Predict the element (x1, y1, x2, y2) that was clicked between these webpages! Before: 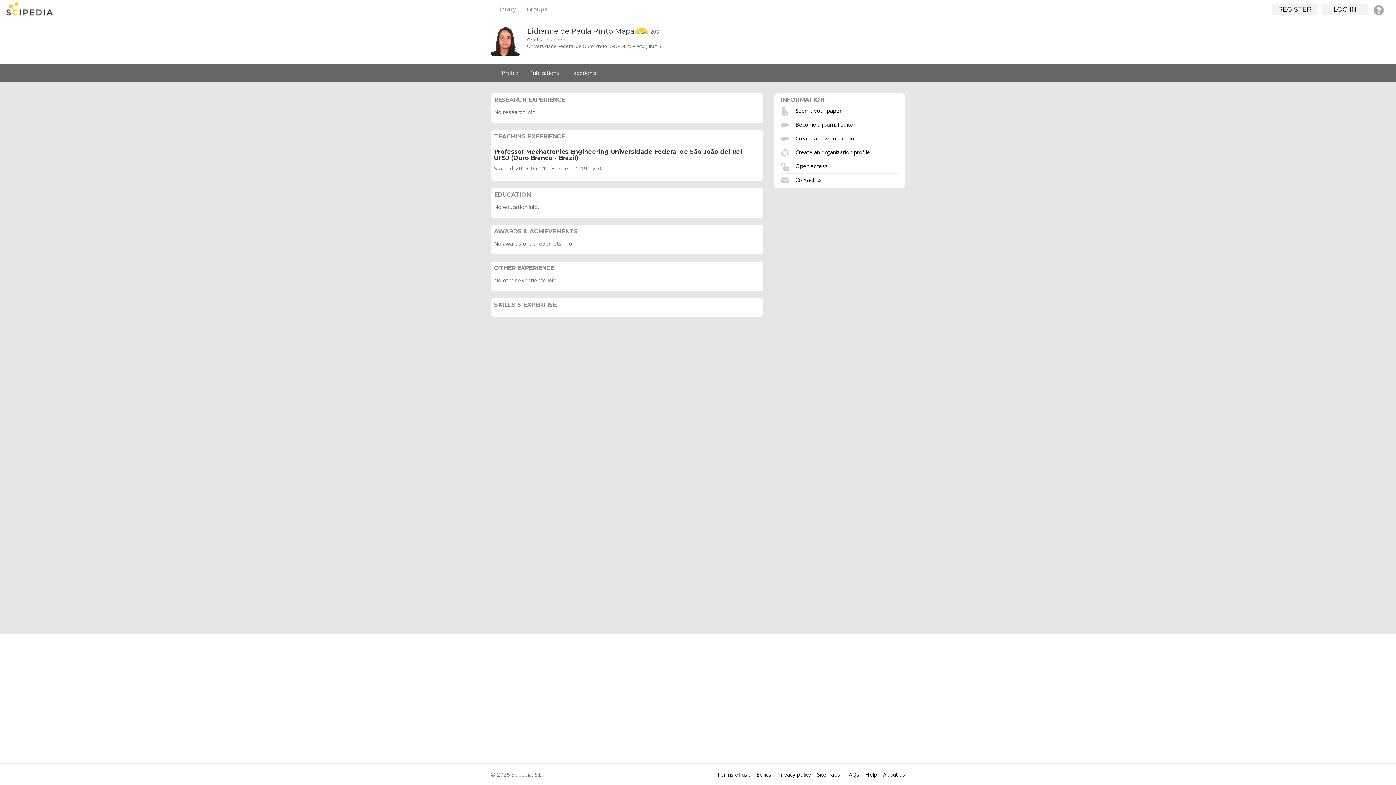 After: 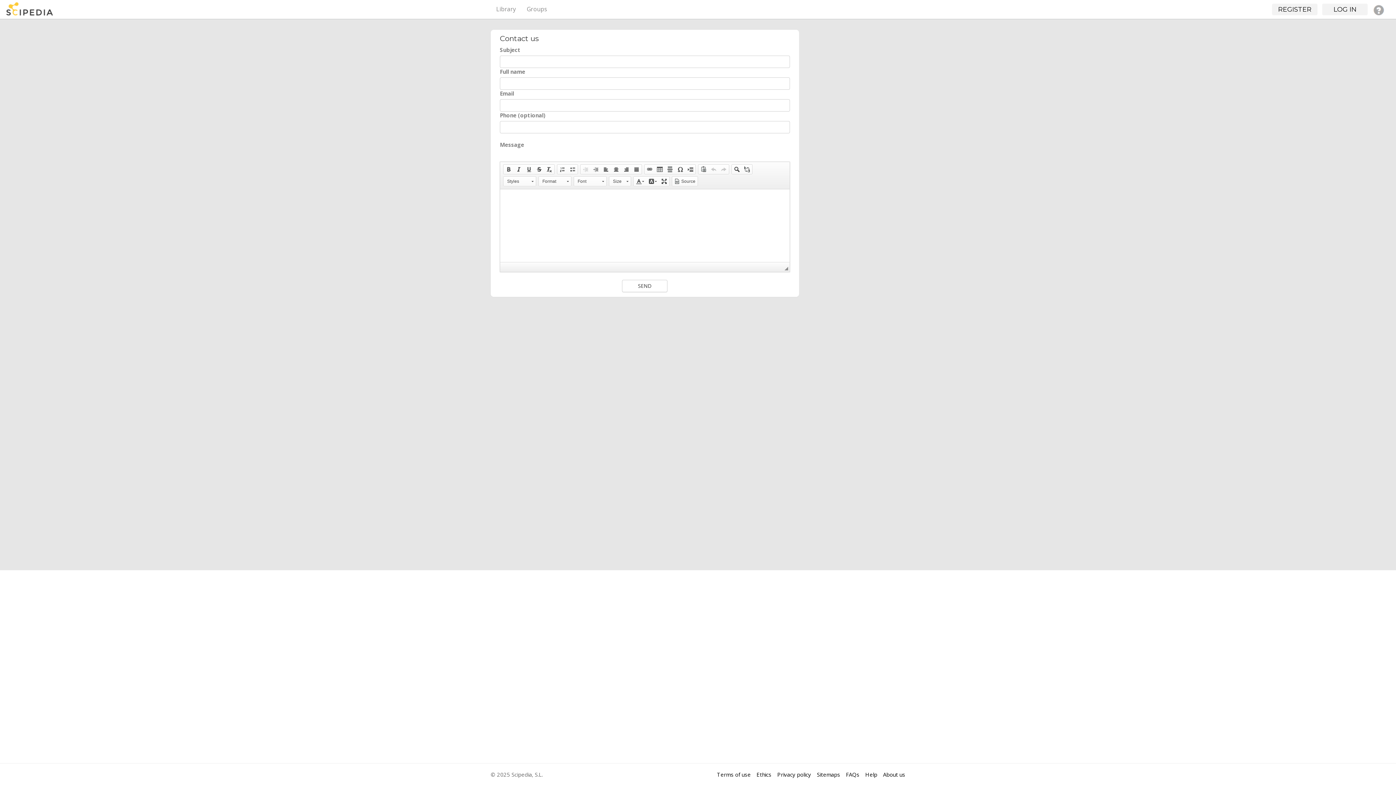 Action: bbox: (795, 176, 822, 183) label: Contact us